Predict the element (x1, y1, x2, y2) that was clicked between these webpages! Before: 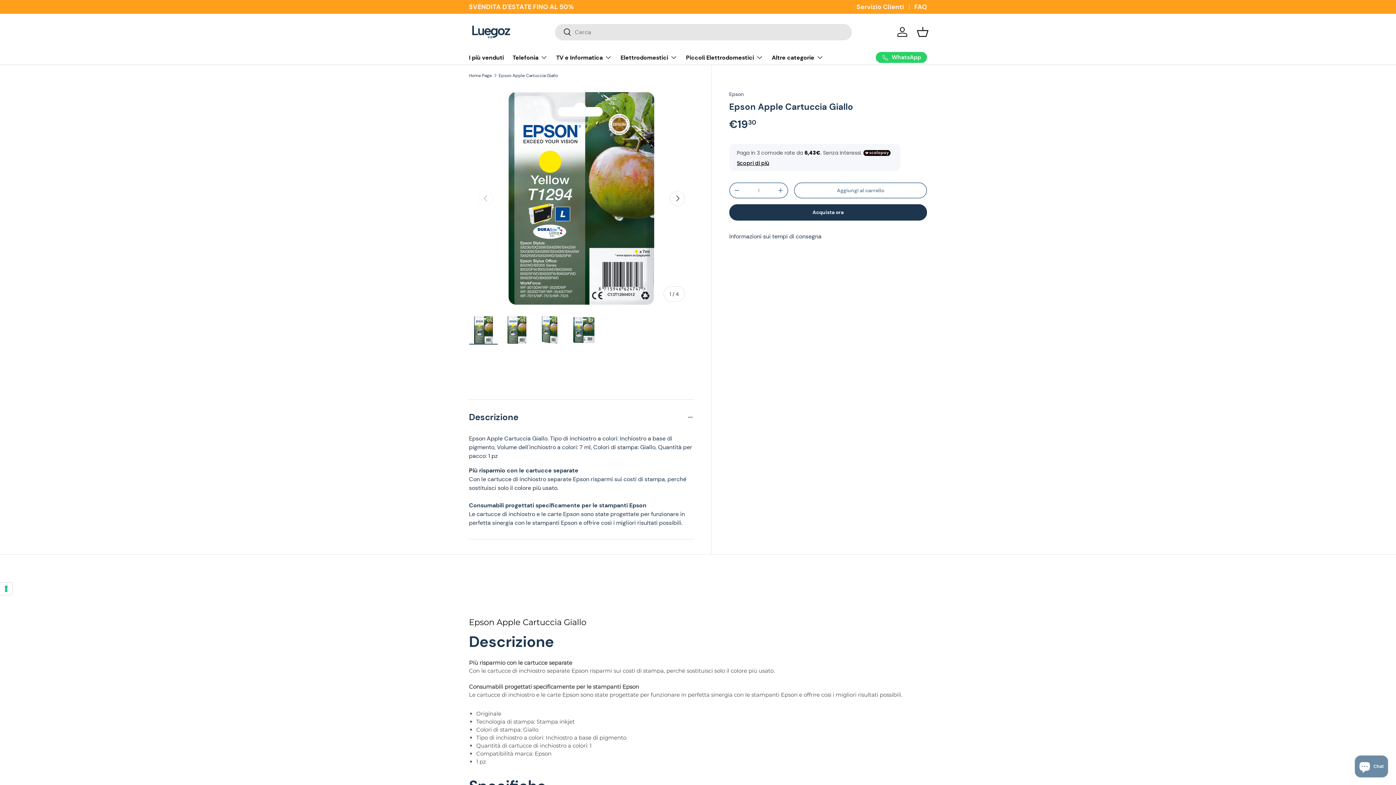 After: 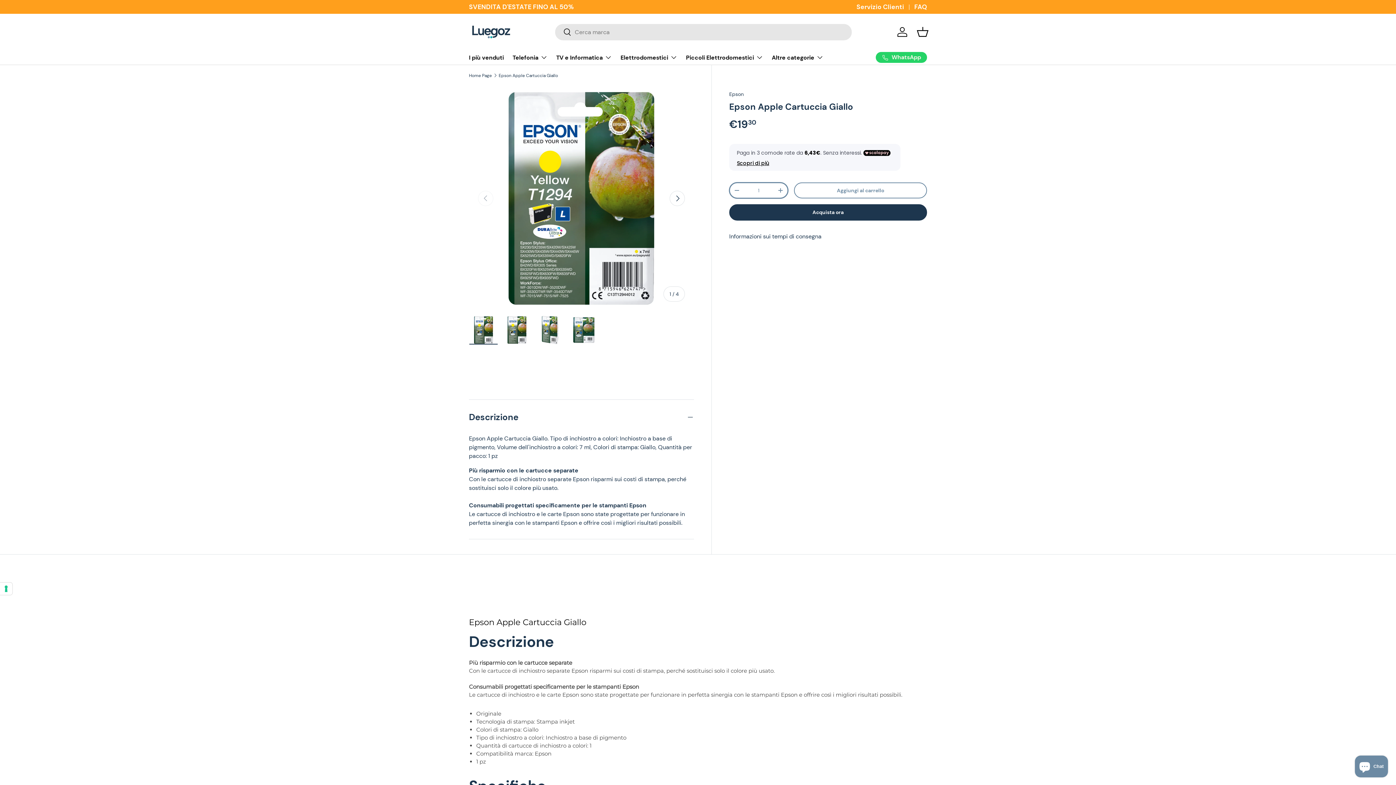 Action: bbox: (730, 185, 743, 195) label: -